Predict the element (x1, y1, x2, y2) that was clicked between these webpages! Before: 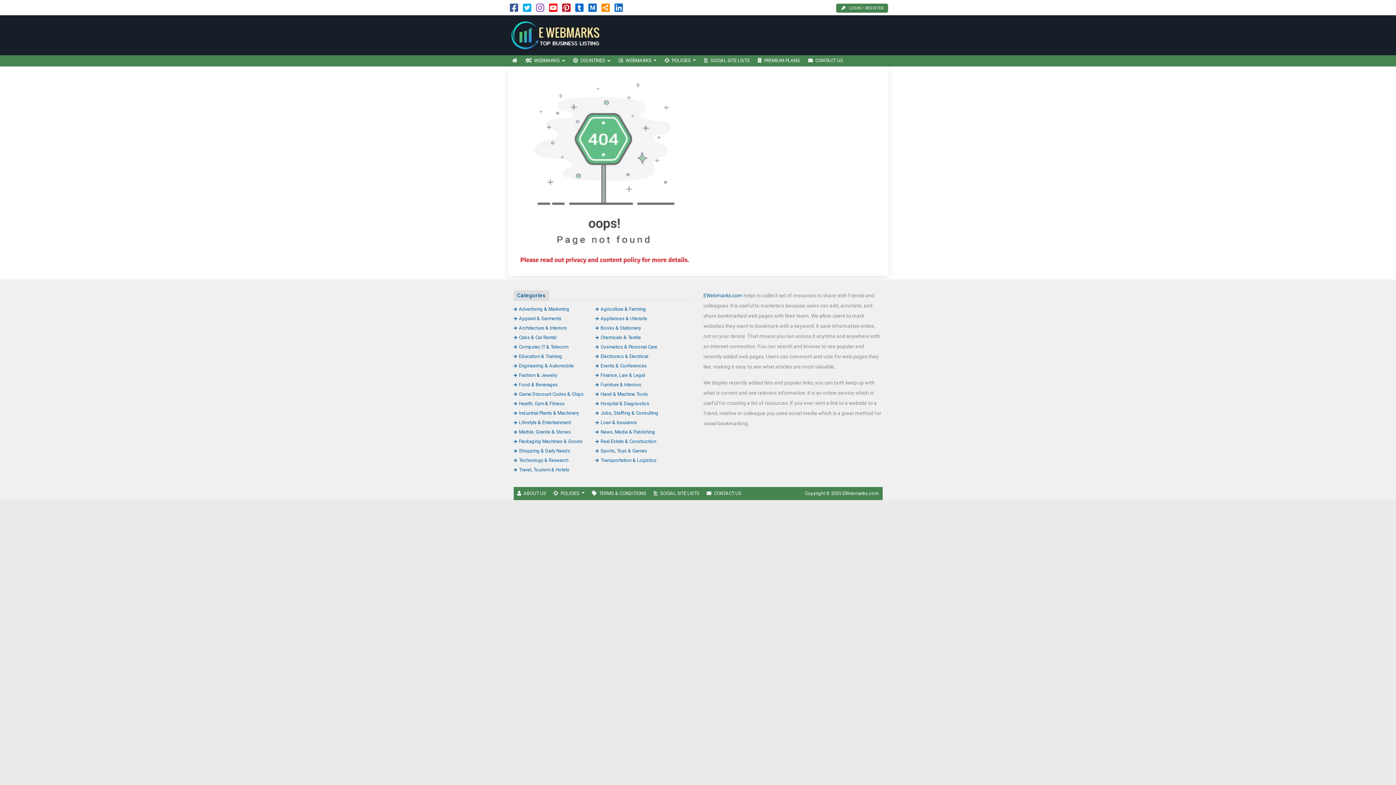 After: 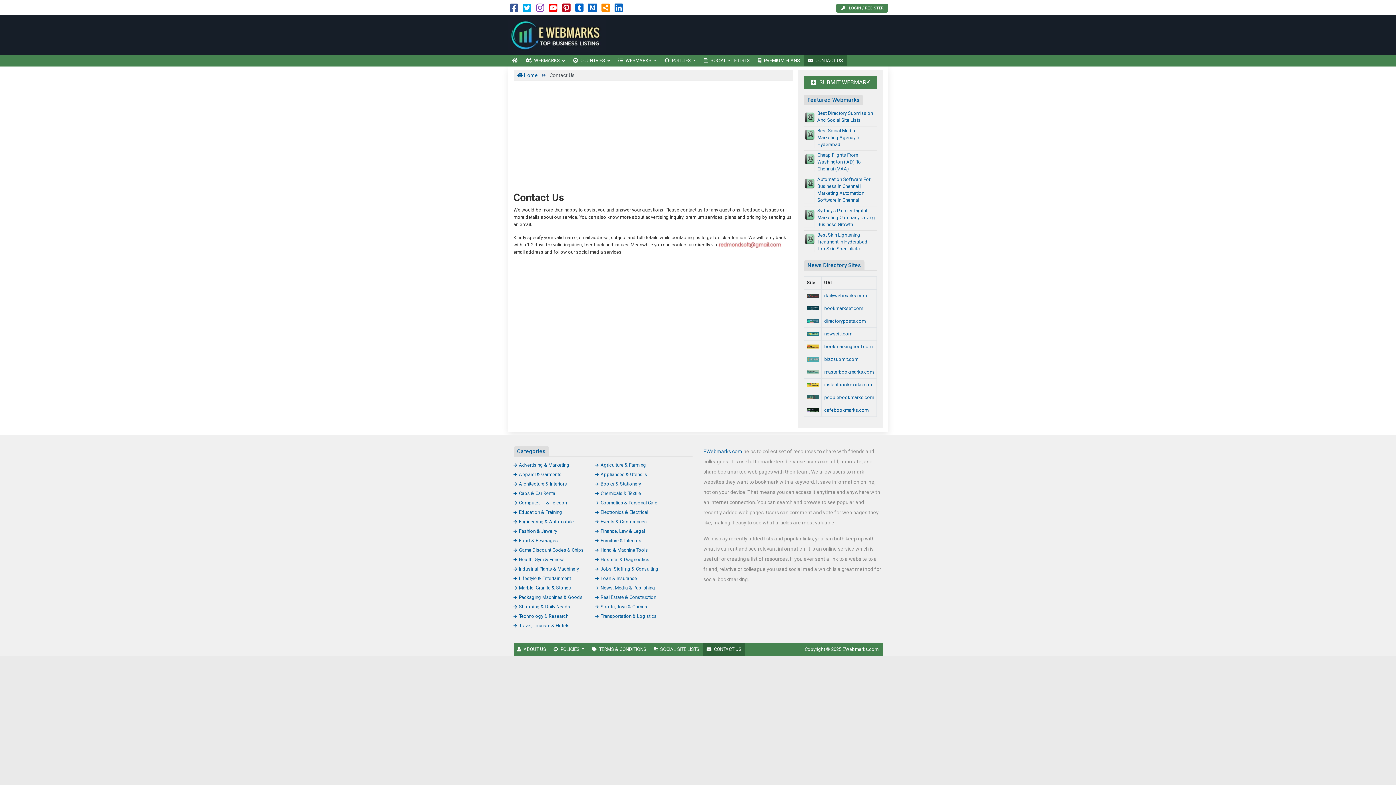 Action: label: CONTACT US bbox: (804, 55, 847, 66)